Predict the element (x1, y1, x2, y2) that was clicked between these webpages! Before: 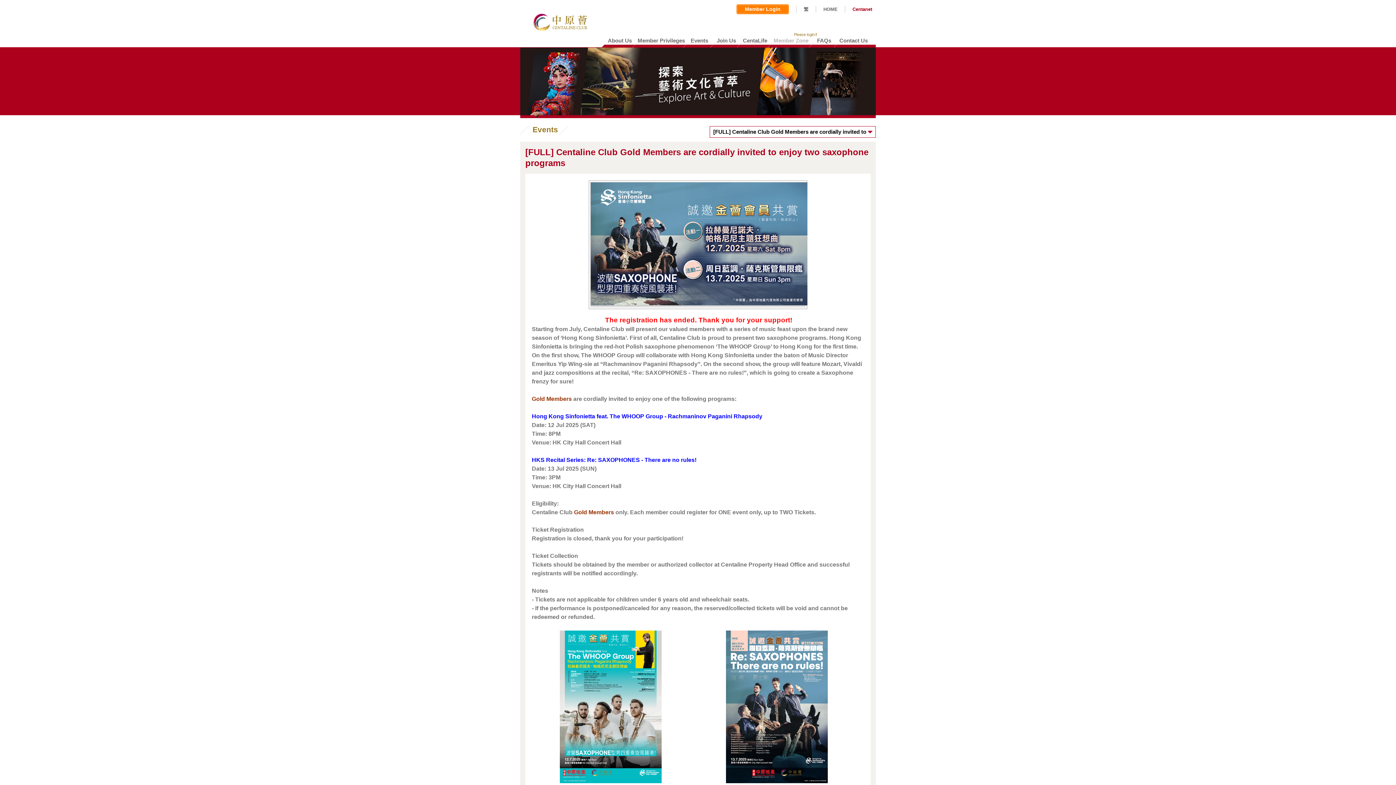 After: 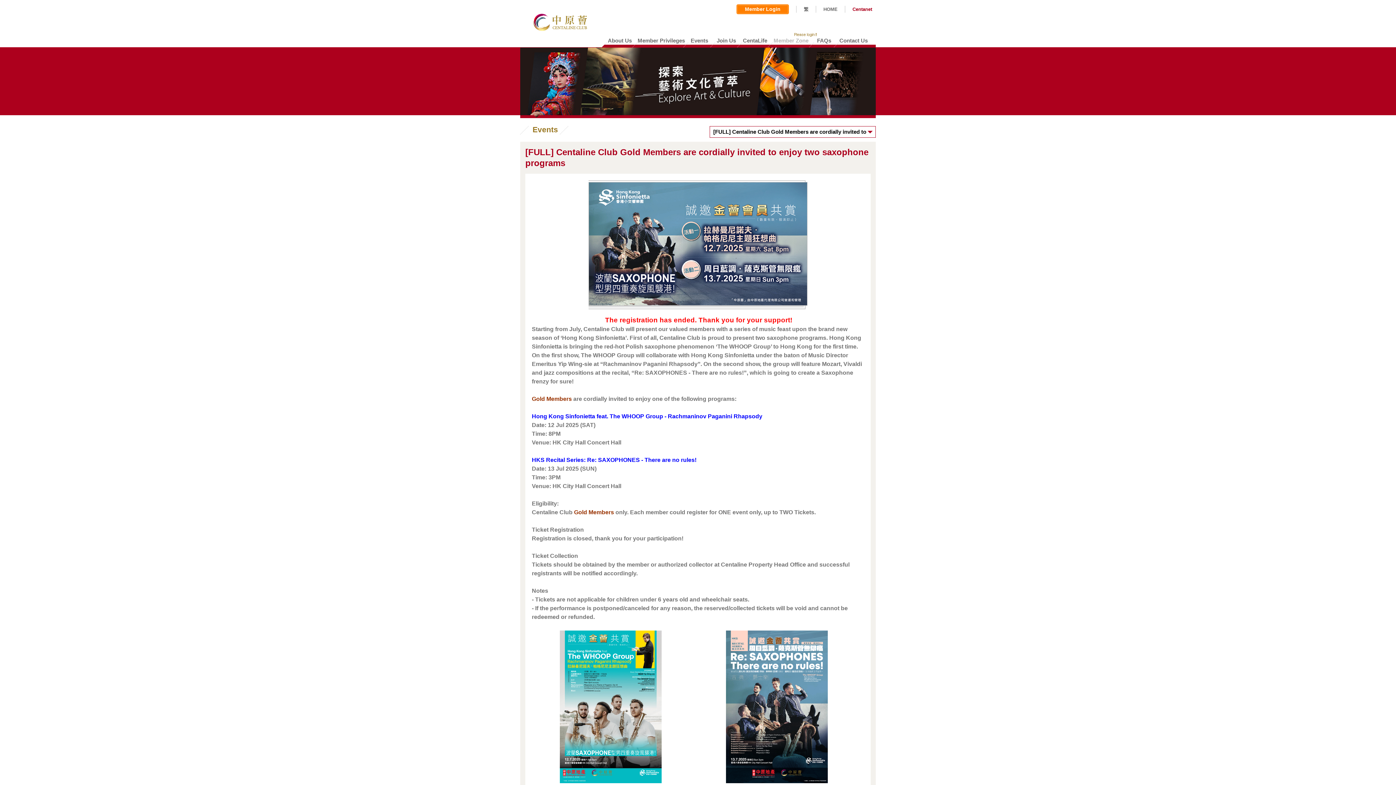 Action: bbox: (590, 301, 809, 306)